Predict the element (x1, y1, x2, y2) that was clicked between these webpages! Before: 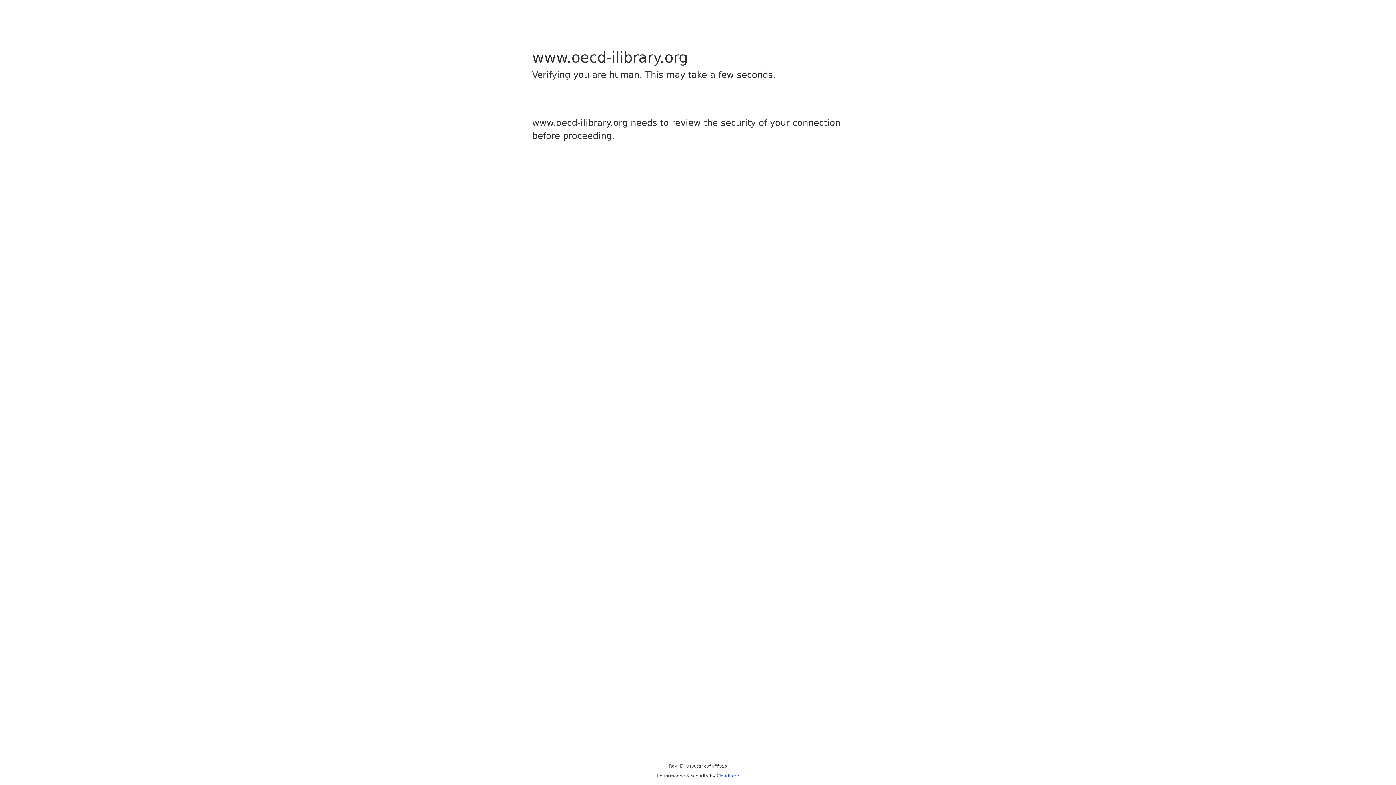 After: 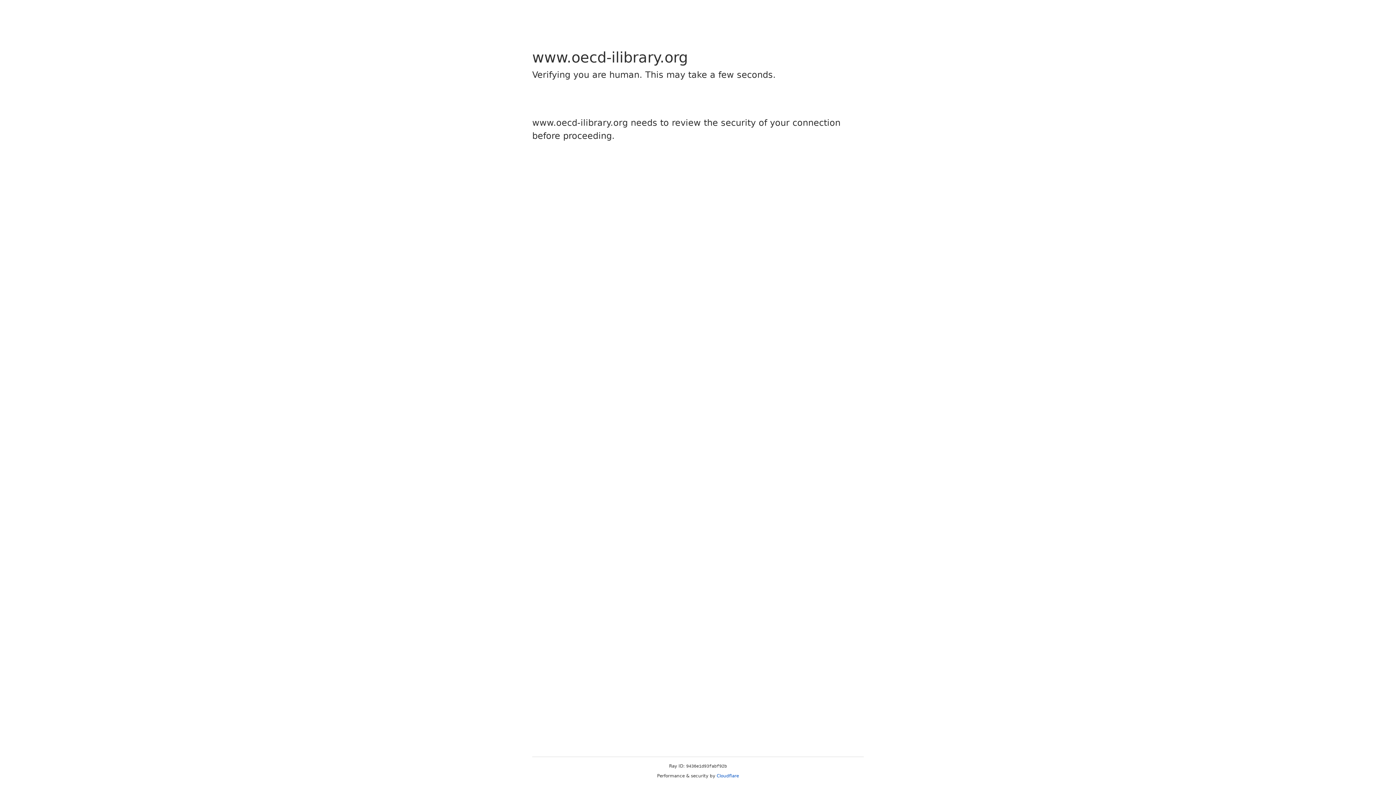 Action: bbox: (716, 773, 739, 778) label: Cloudflare